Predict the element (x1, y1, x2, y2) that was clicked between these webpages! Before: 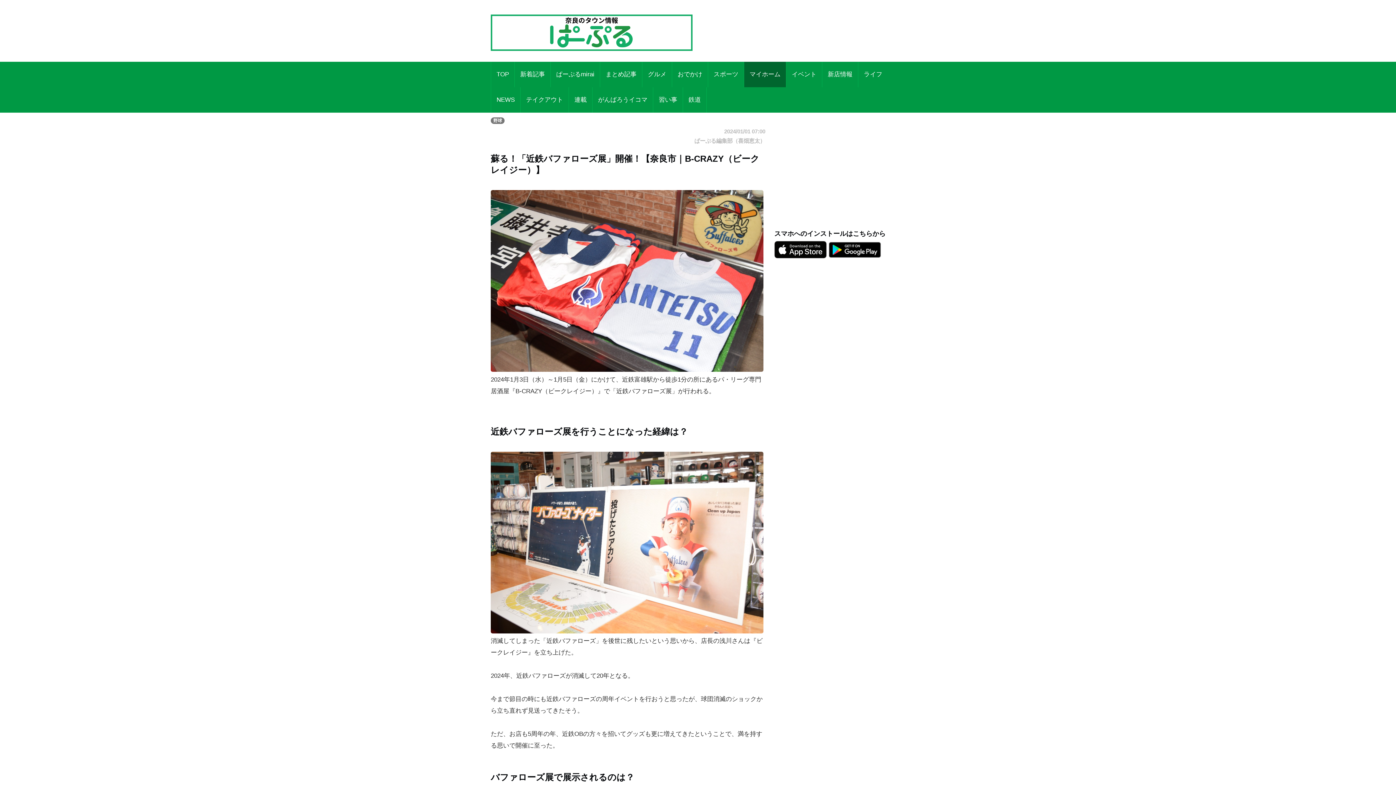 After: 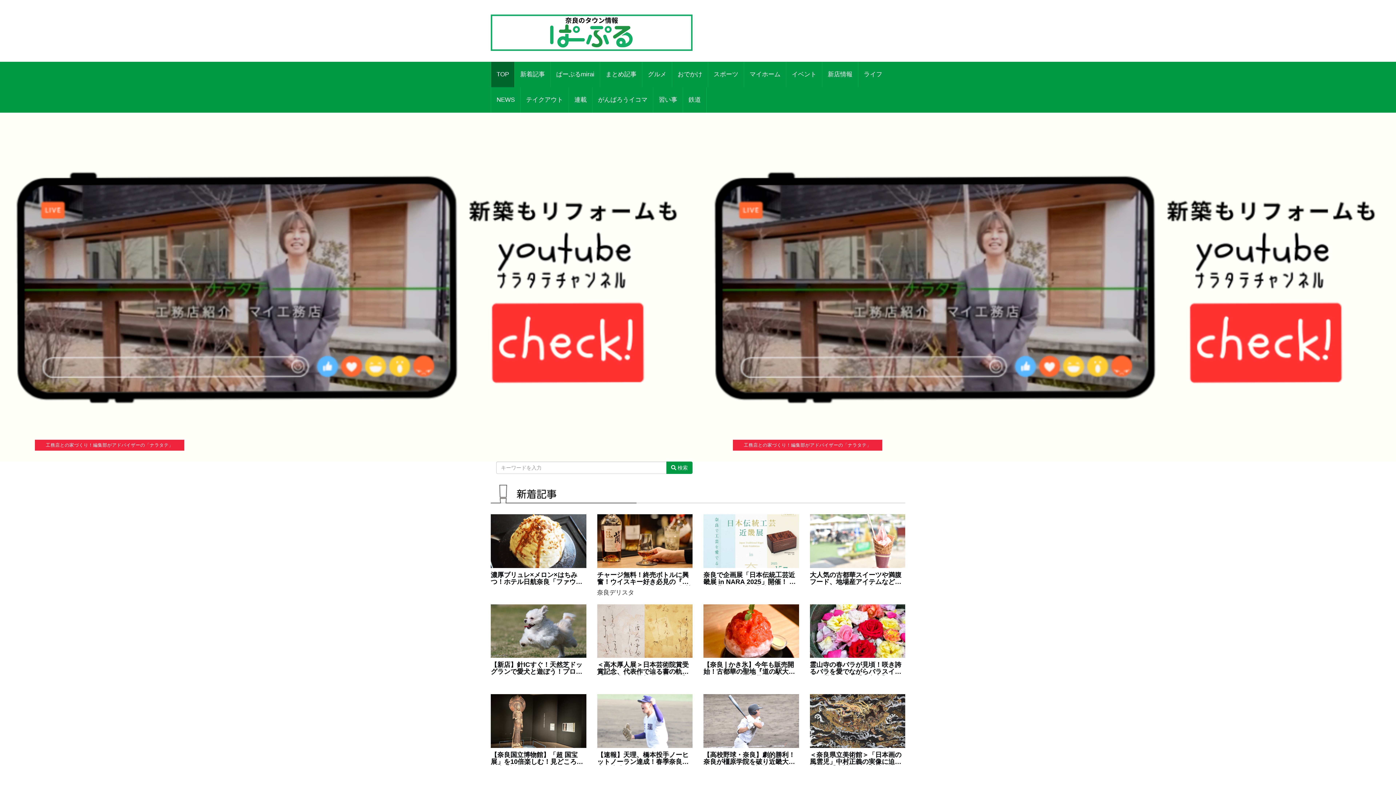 Action: label: TOP bbox: (491, 61, 514, 87)